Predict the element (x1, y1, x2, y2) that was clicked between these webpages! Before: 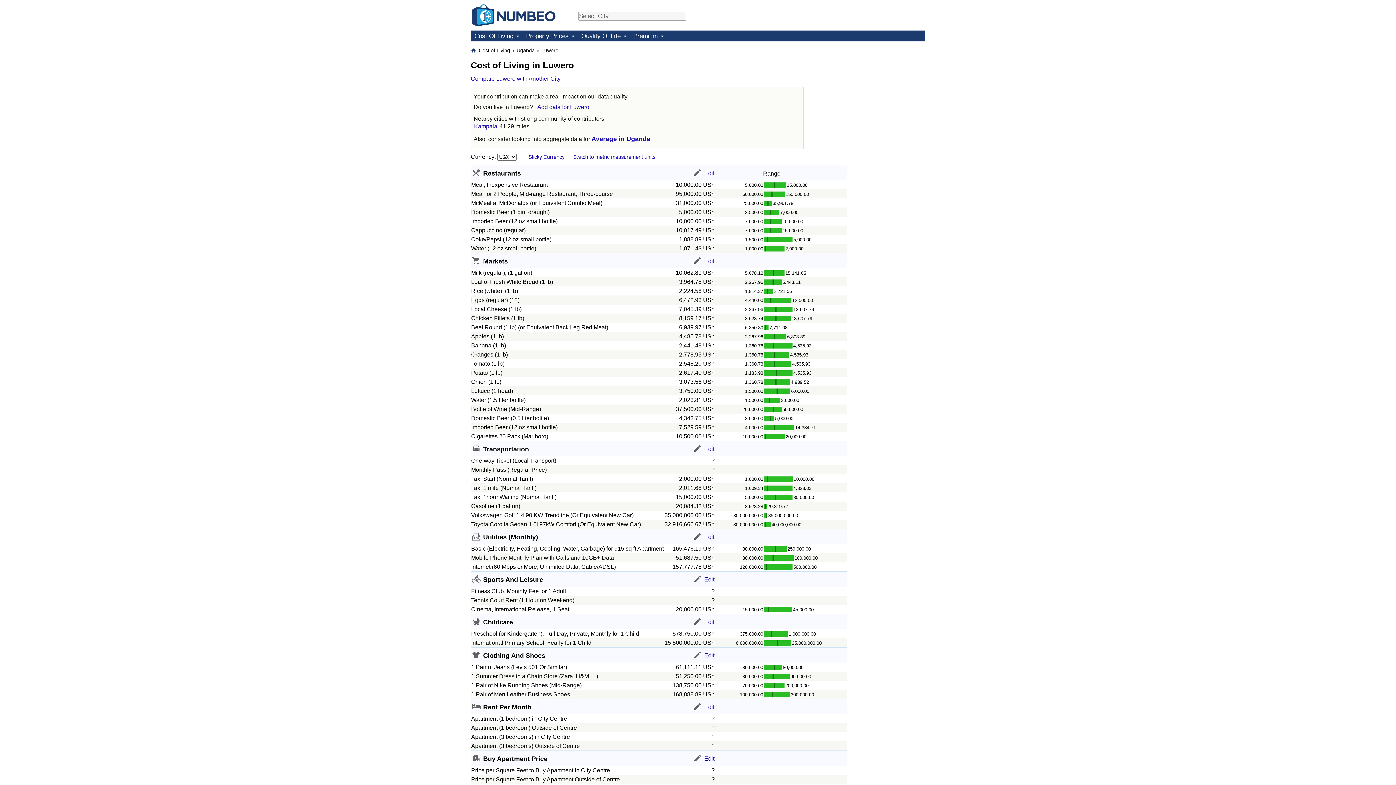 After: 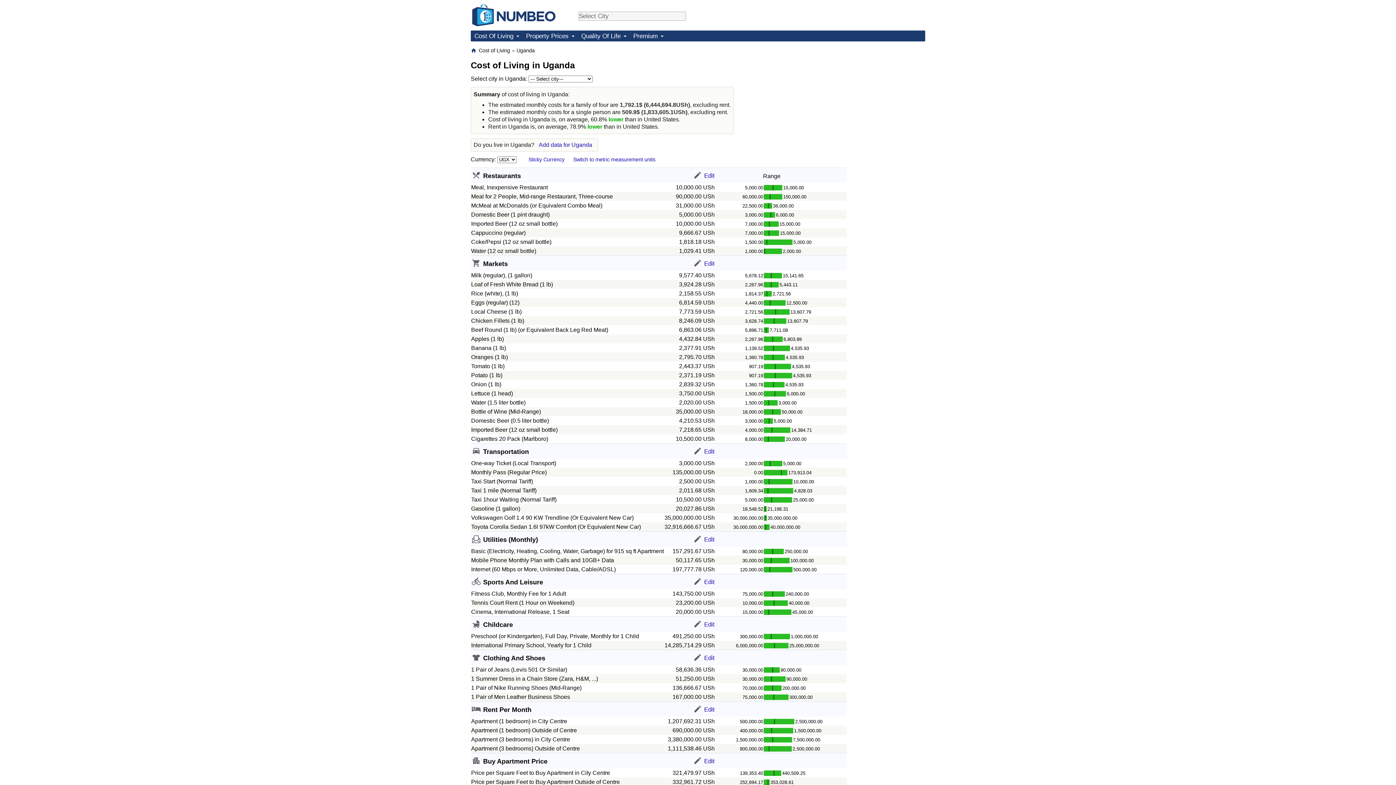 Action: bbox: (516, 46, 535, 54) label: Uganda